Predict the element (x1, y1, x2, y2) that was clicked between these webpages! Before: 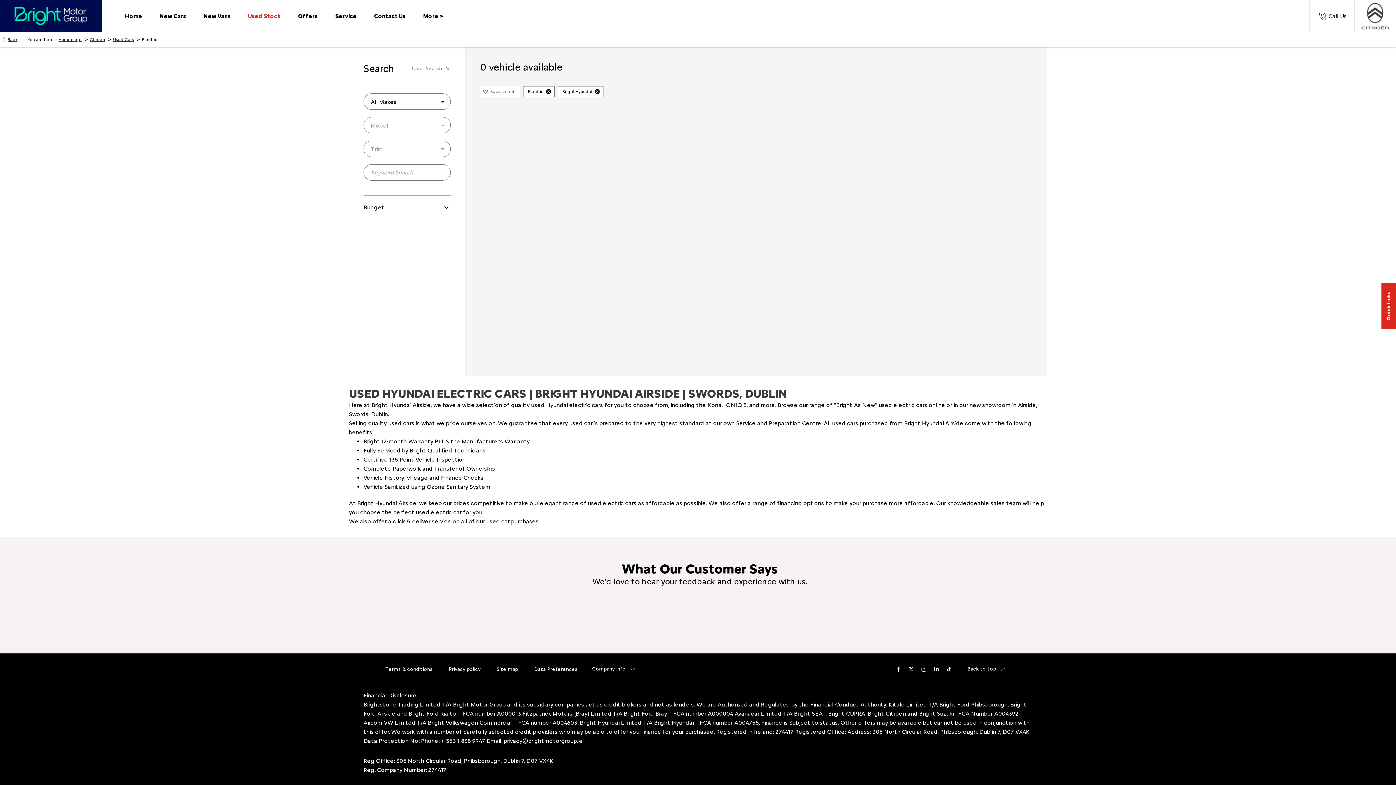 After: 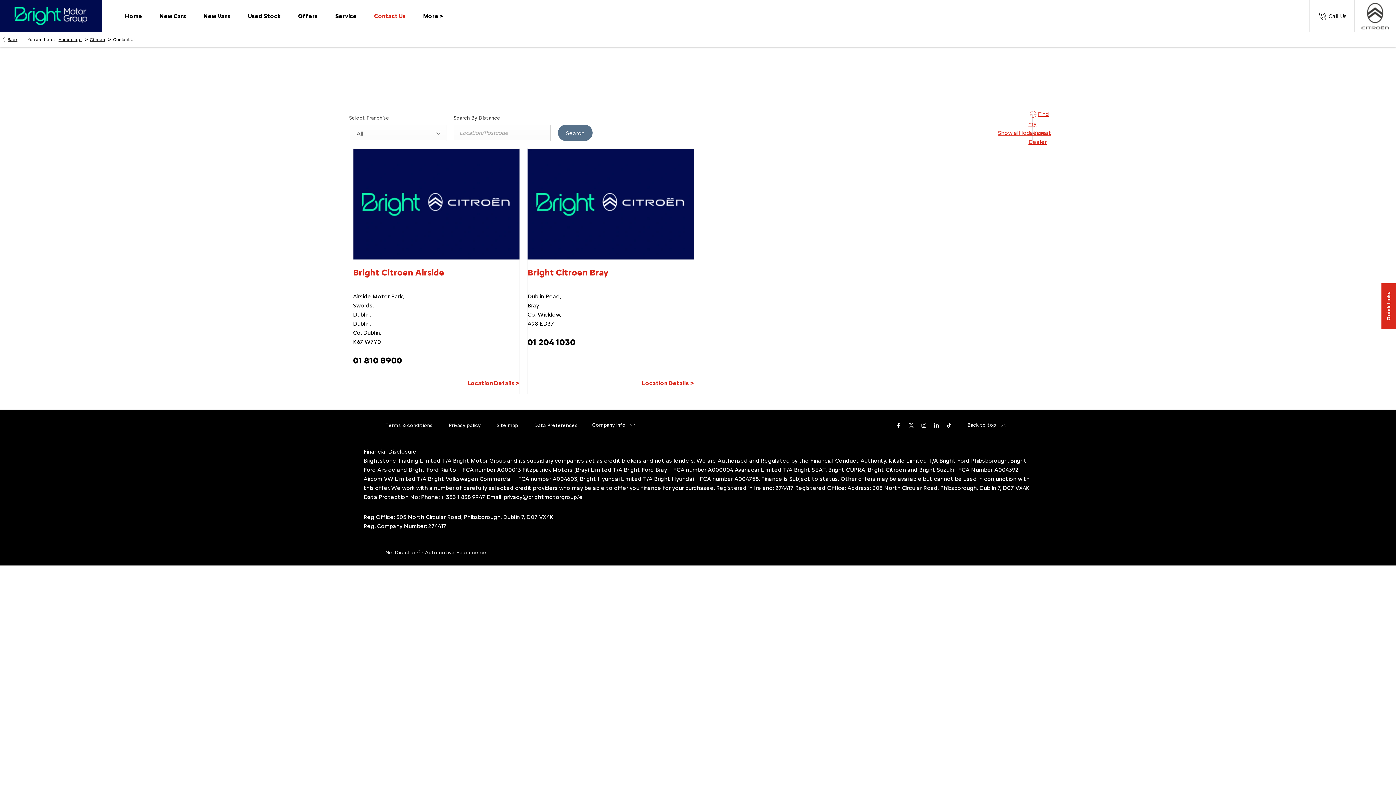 Action: bbox: (369, 0, 410, 32) label: Contact Us